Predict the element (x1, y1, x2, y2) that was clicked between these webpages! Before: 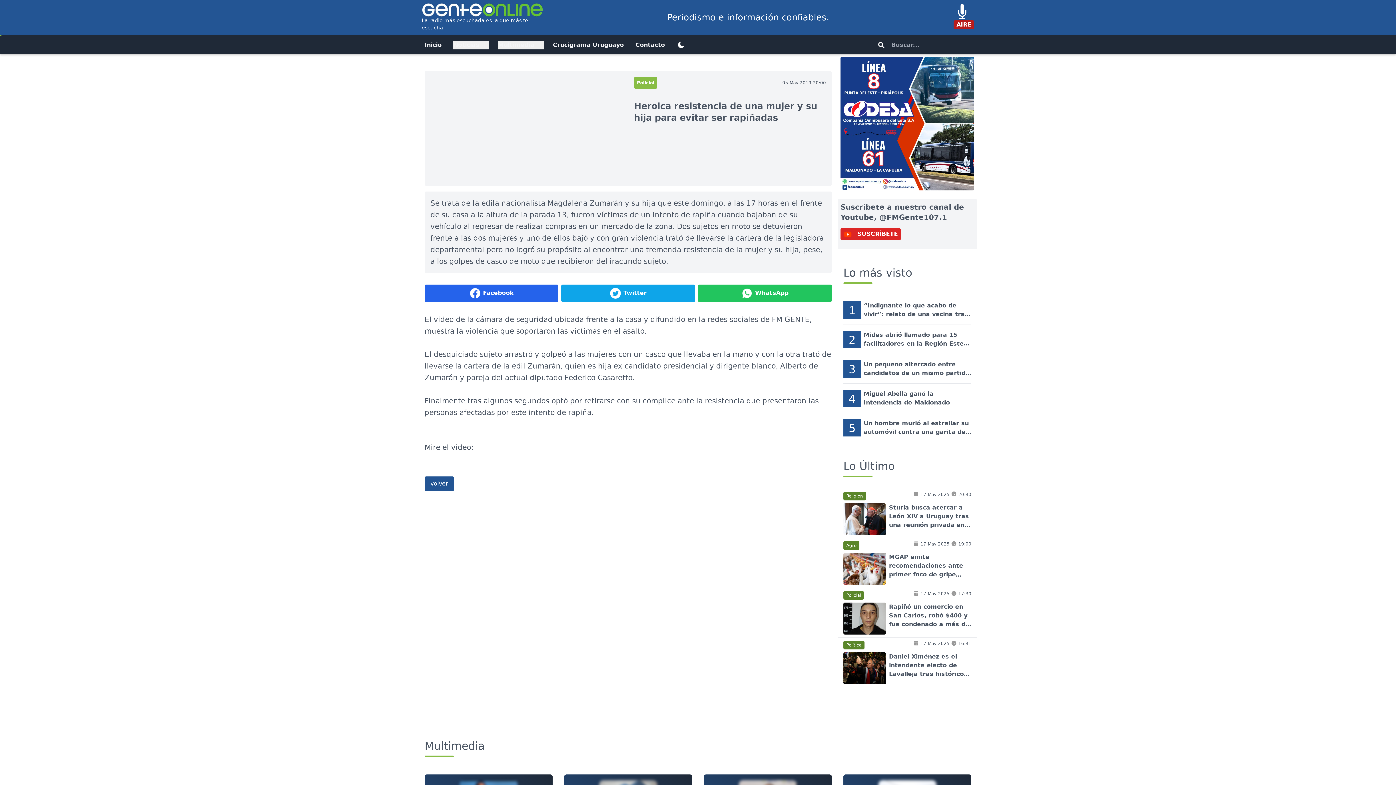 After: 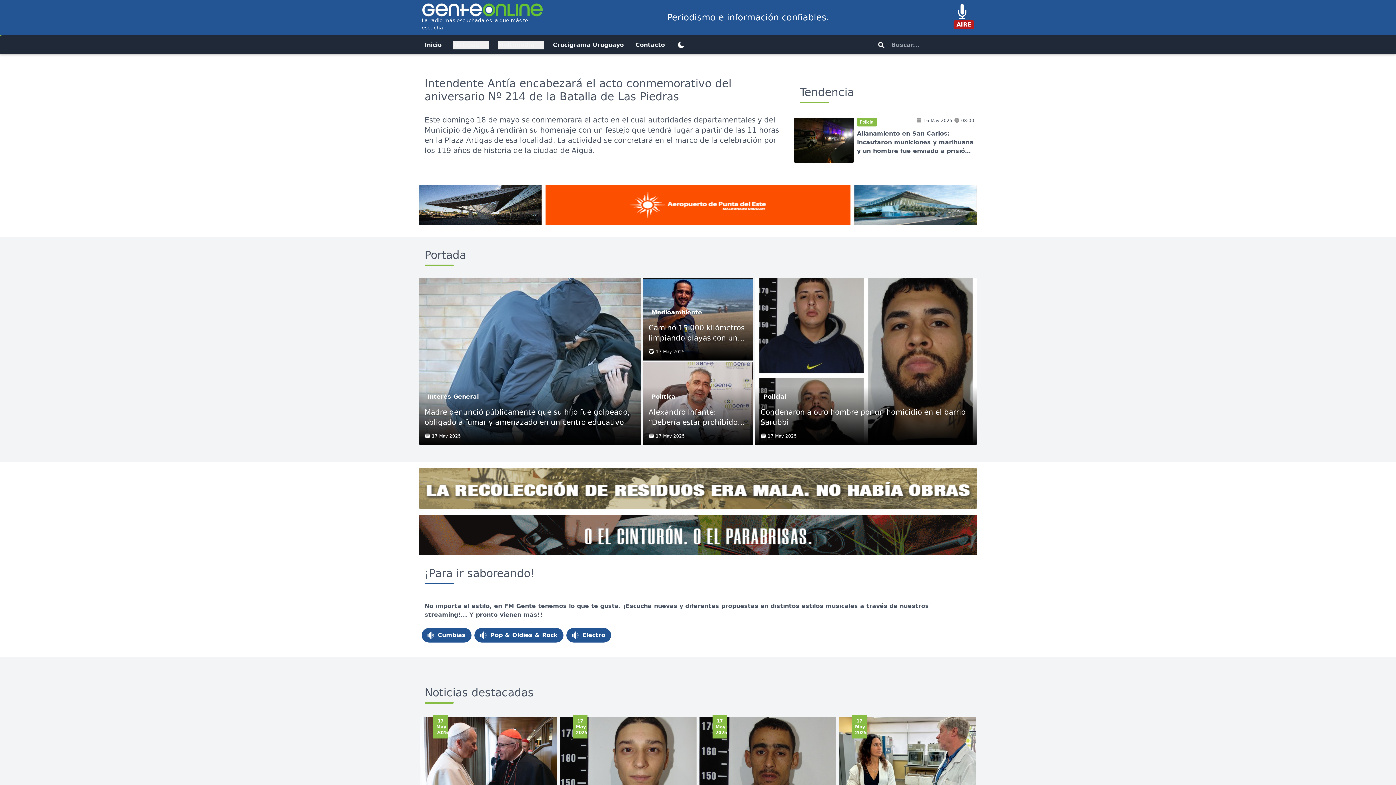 Action: bbox: (418, 3, 546, 31) label: La radio más escuchada es la que más te escucha